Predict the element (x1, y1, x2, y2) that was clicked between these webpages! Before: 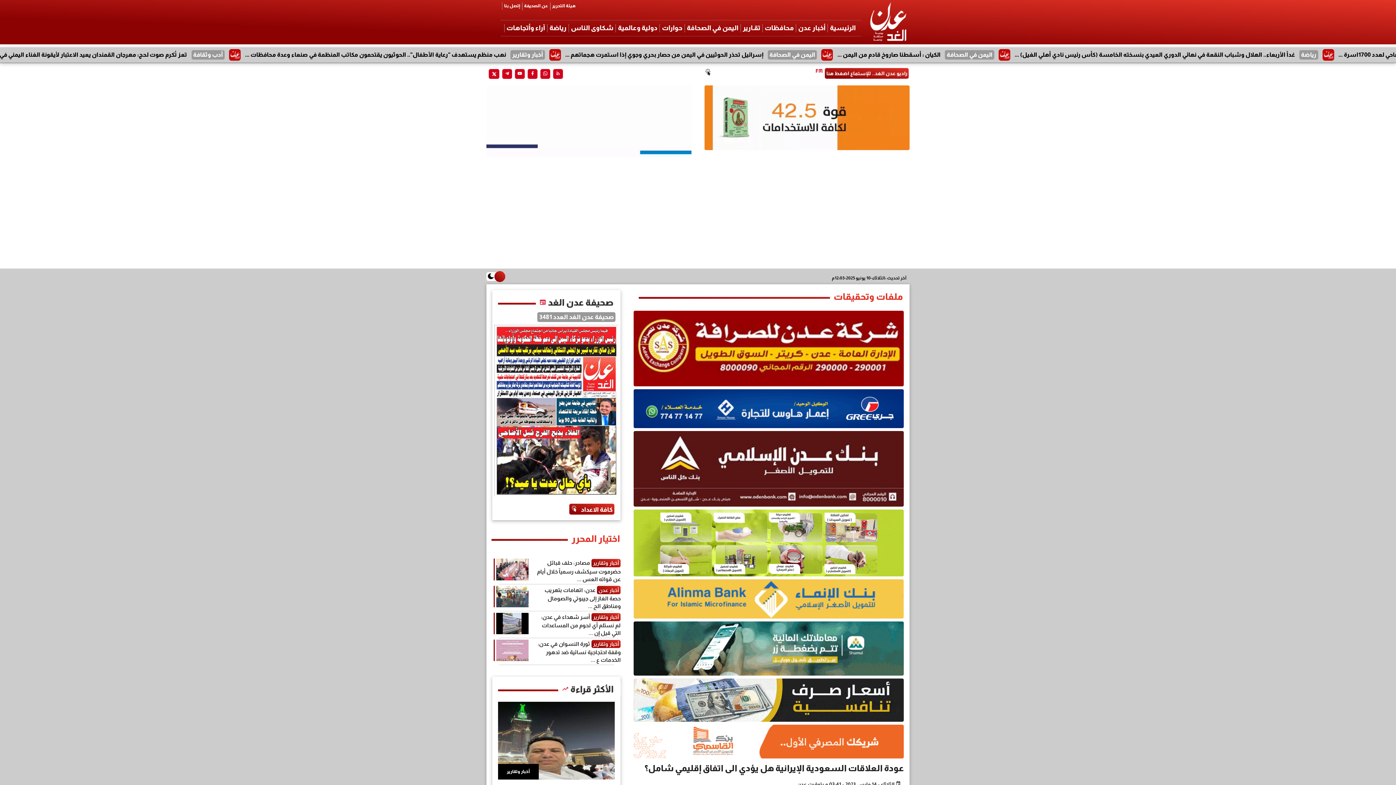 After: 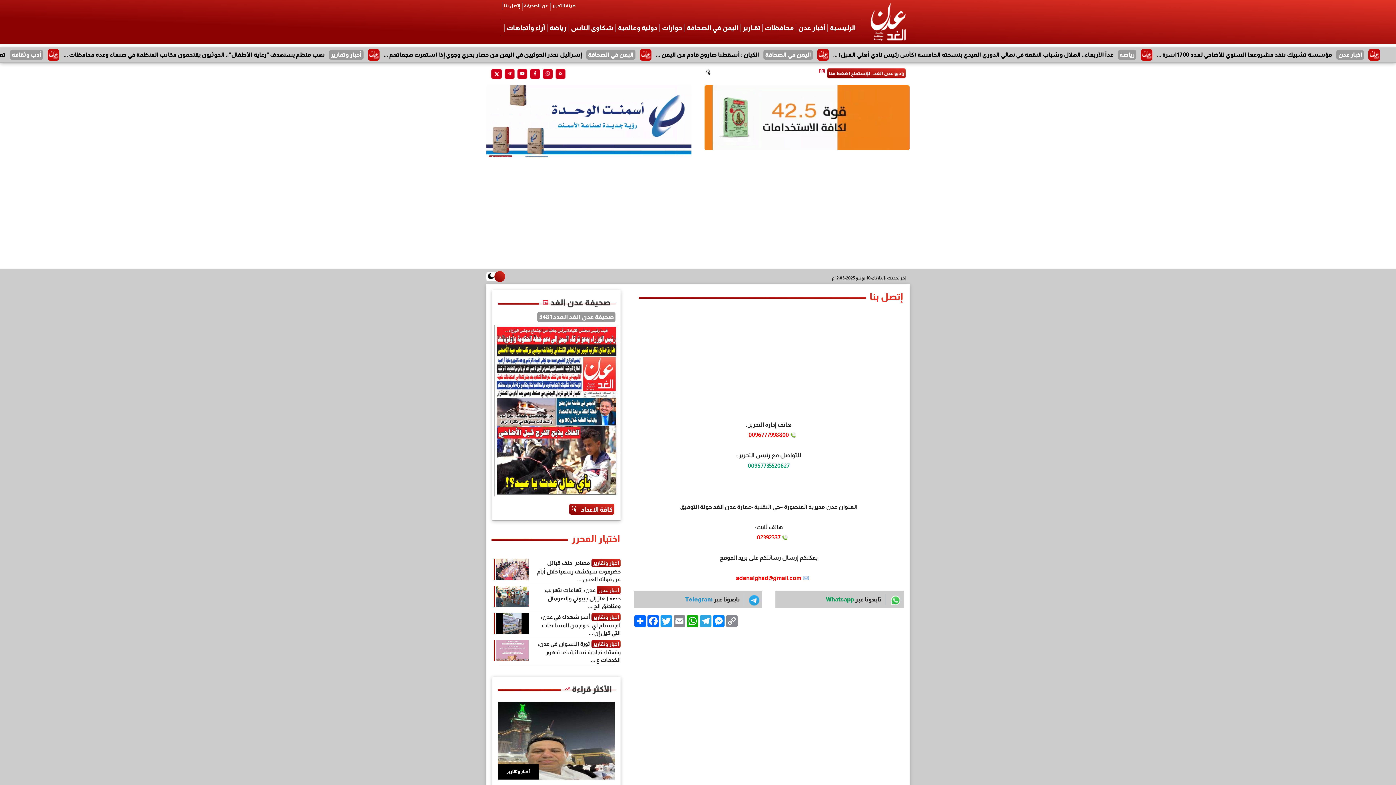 Action: bbox: (502, 2, 522, 9) label: إتصل بنا